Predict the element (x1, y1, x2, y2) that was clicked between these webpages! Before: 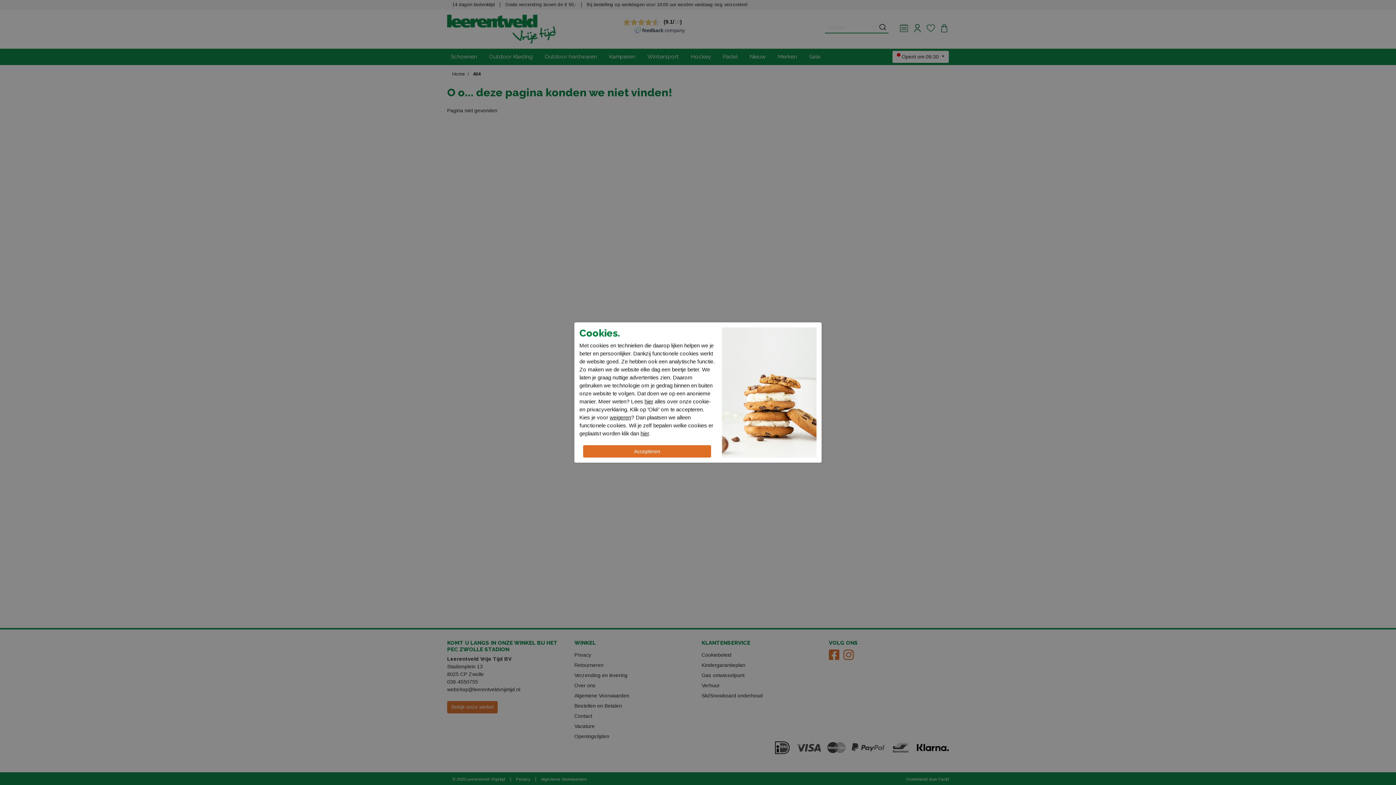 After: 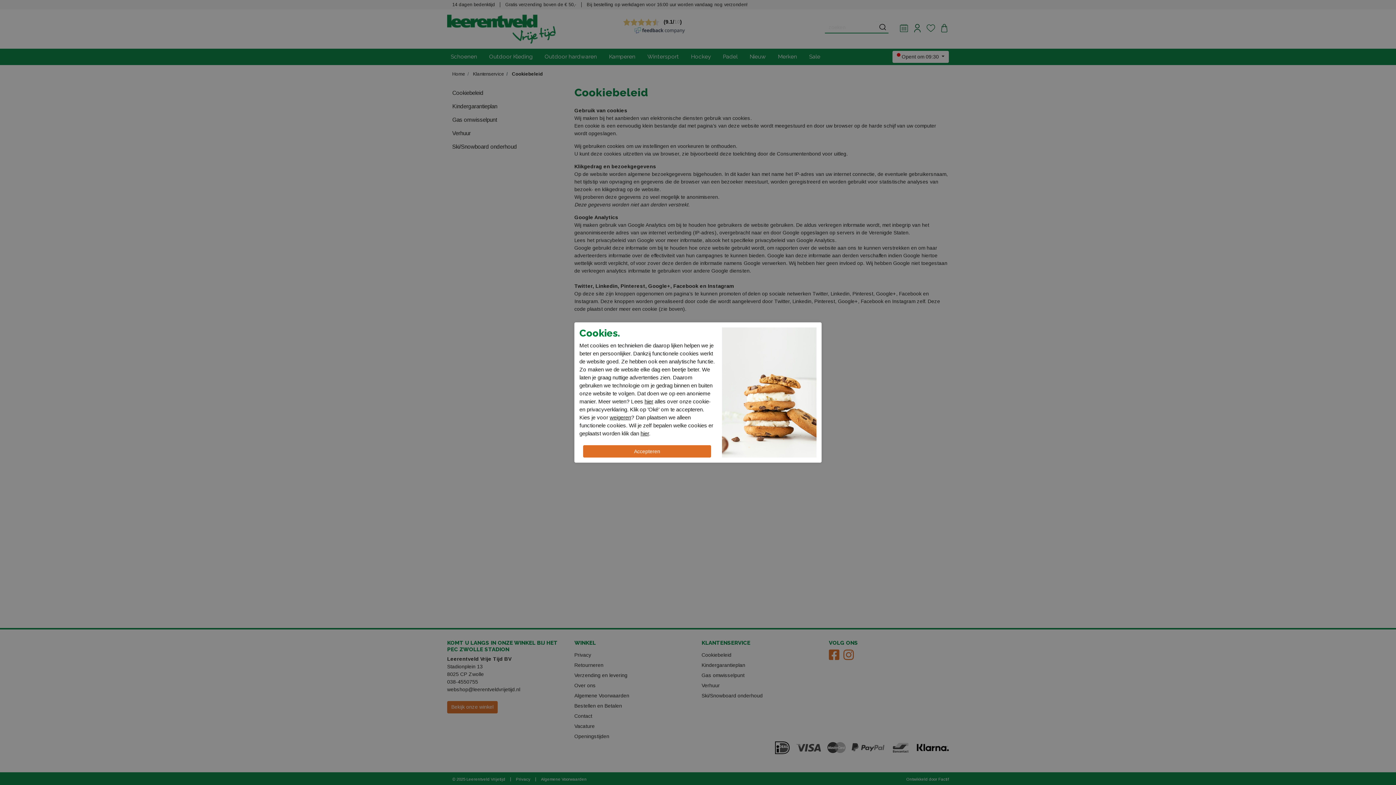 Action: bbox: (644, 398, 653, 404) label: hier